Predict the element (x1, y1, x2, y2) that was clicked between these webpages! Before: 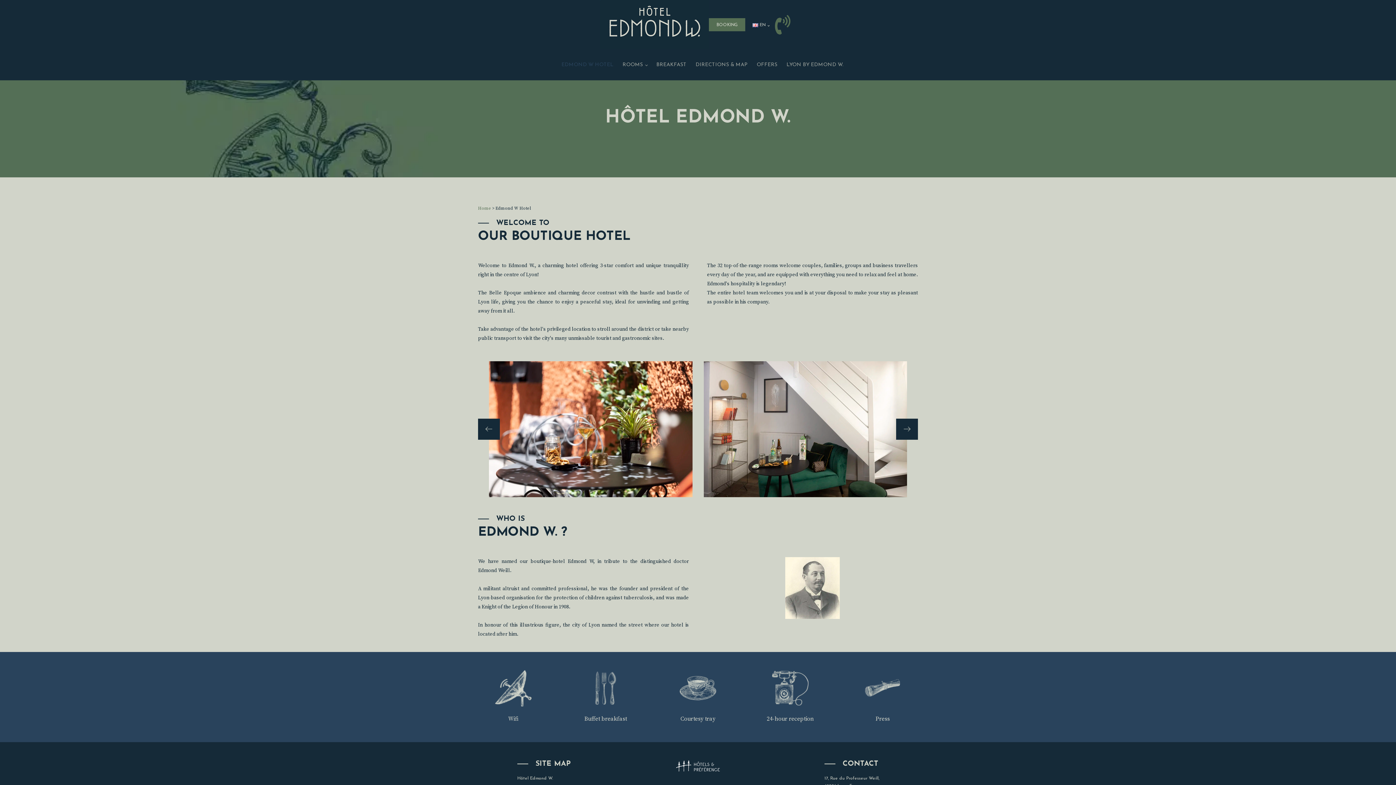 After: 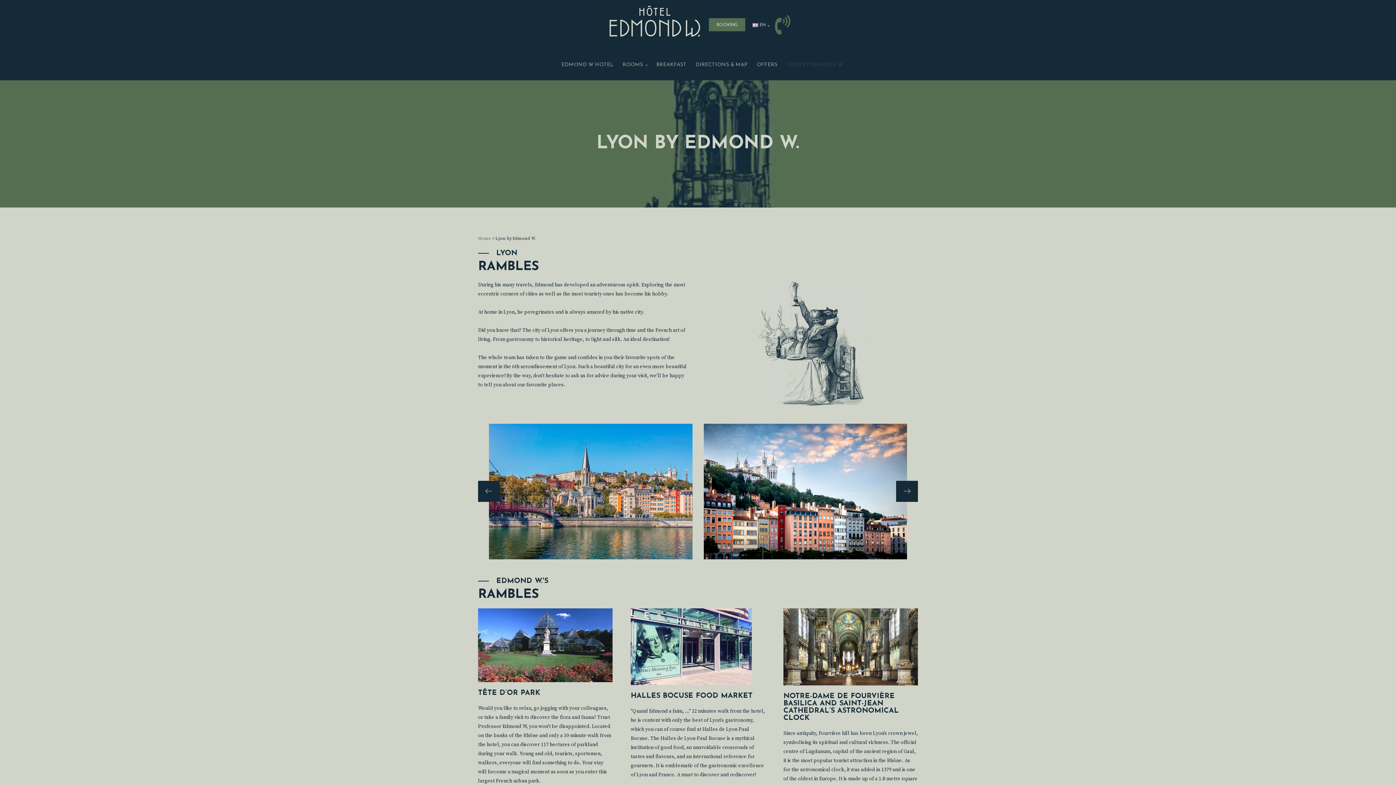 Action: label: LYON BY EDMOND W. bbox: (781, 56, 847, 73)